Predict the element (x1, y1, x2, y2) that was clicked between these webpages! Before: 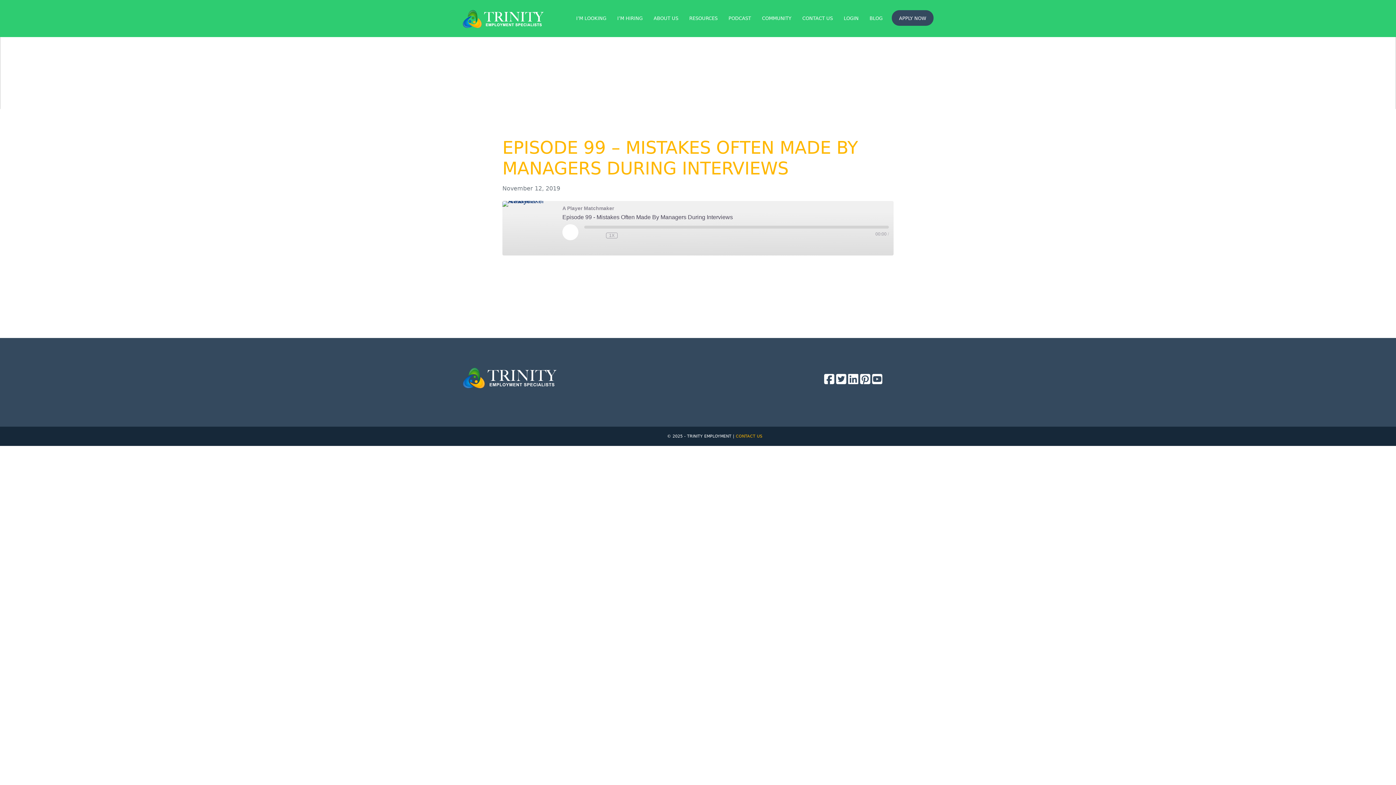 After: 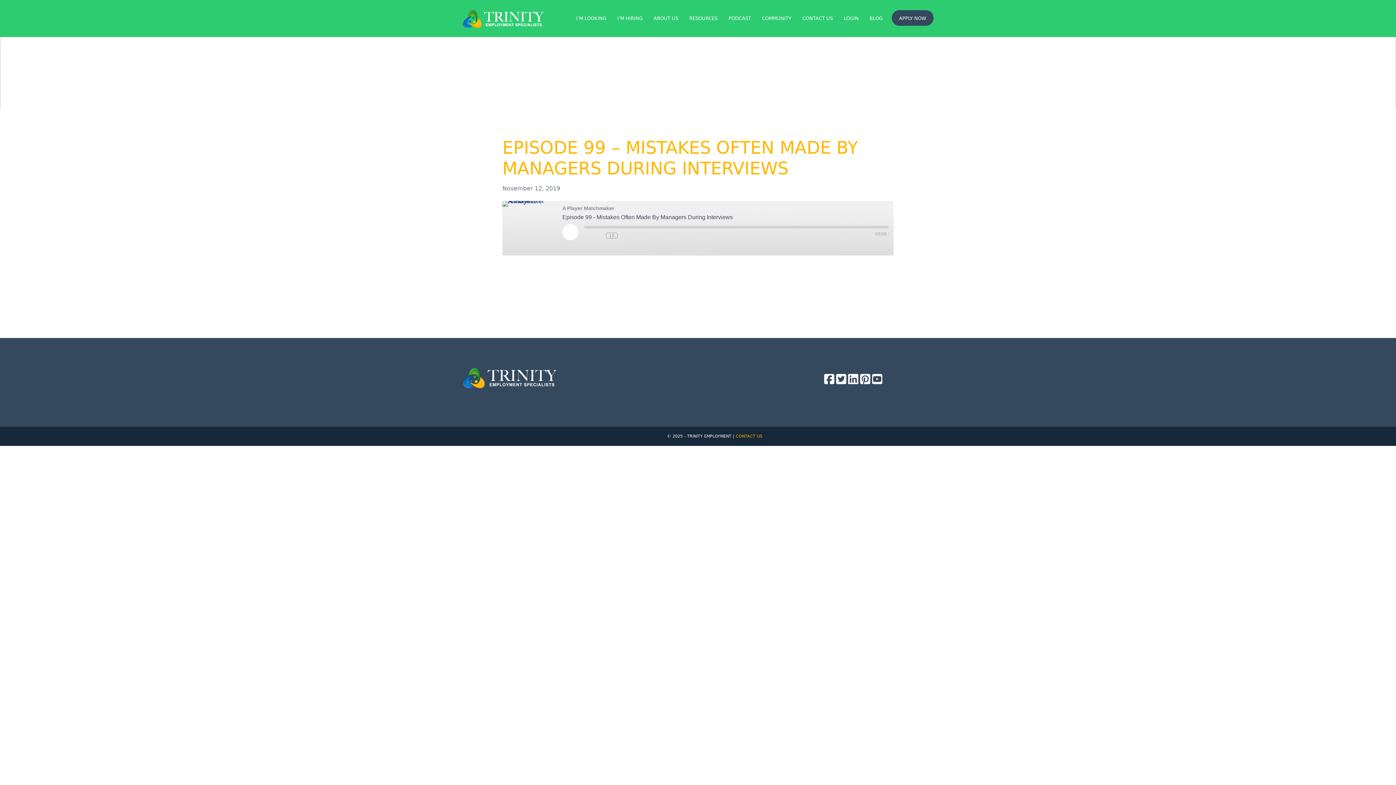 Action: bbox: (838, 2, 864, 34) label: LOGIN